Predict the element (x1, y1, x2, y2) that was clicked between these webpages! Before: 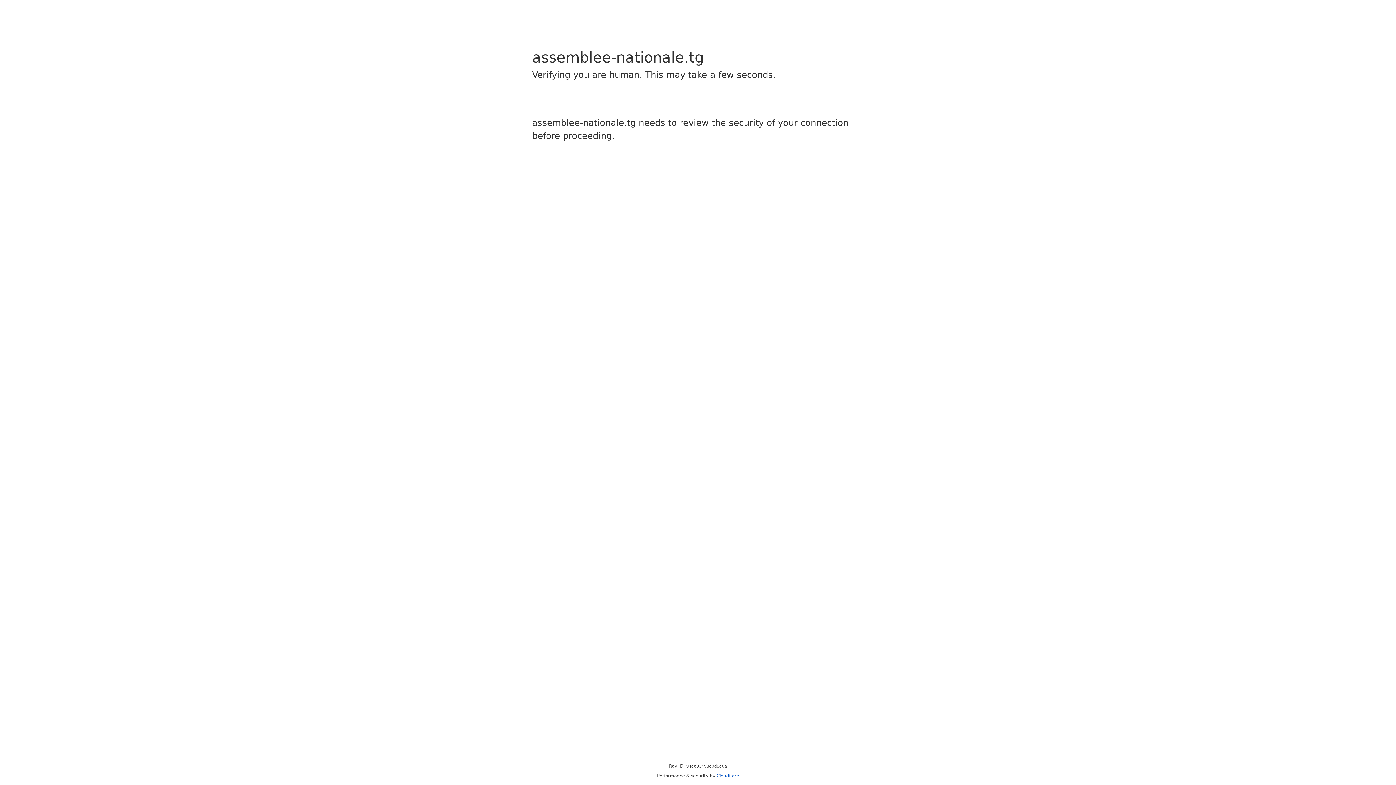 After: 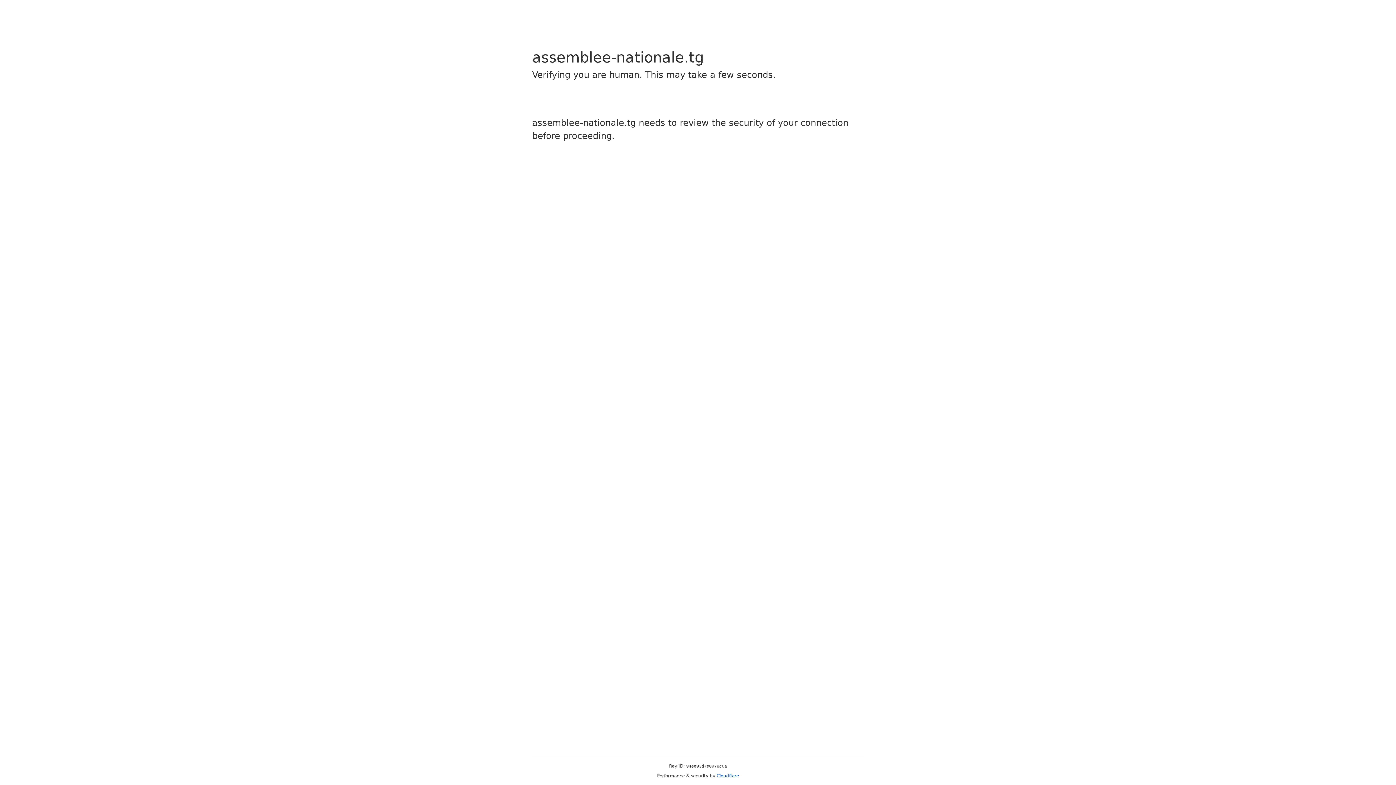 Action: bbox: (716, 773, 739, 778) label: Cloudflare